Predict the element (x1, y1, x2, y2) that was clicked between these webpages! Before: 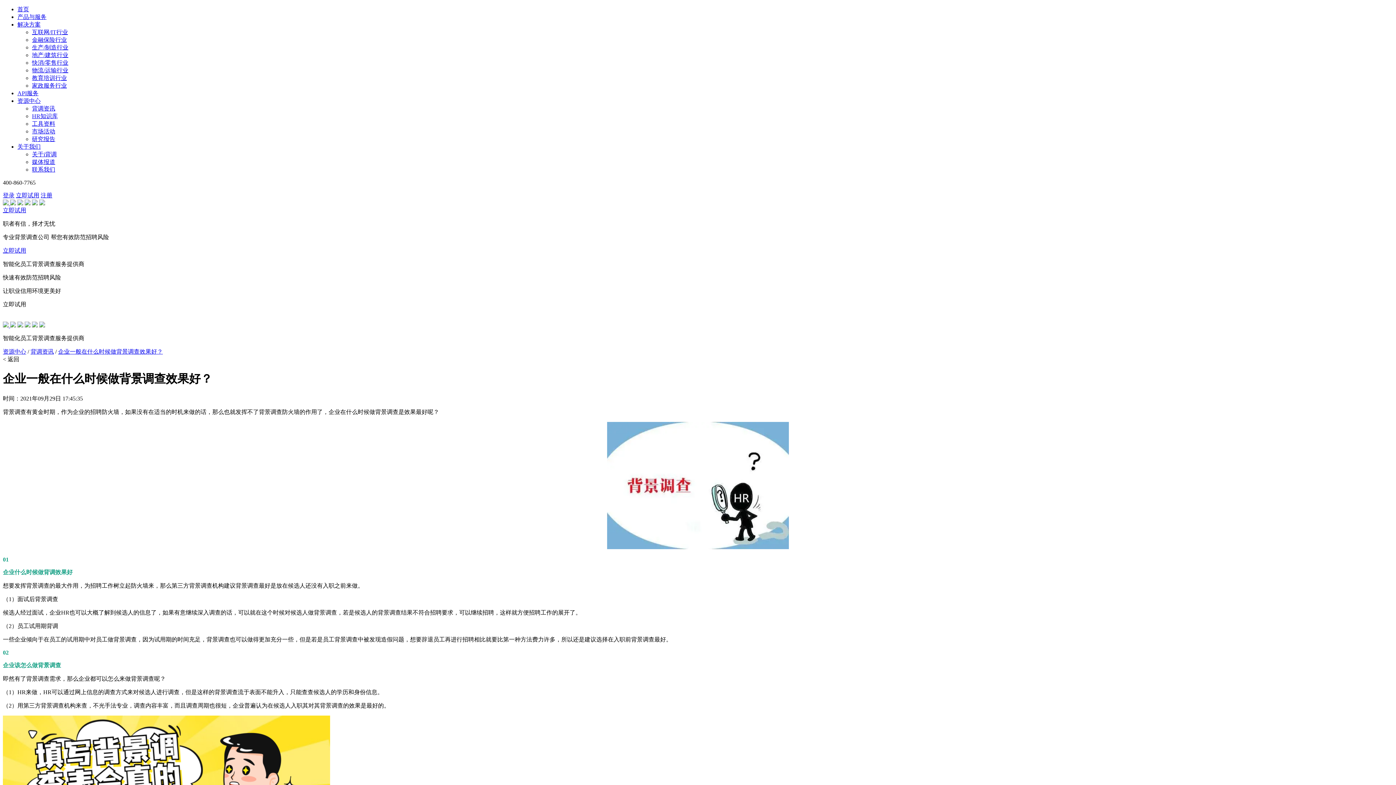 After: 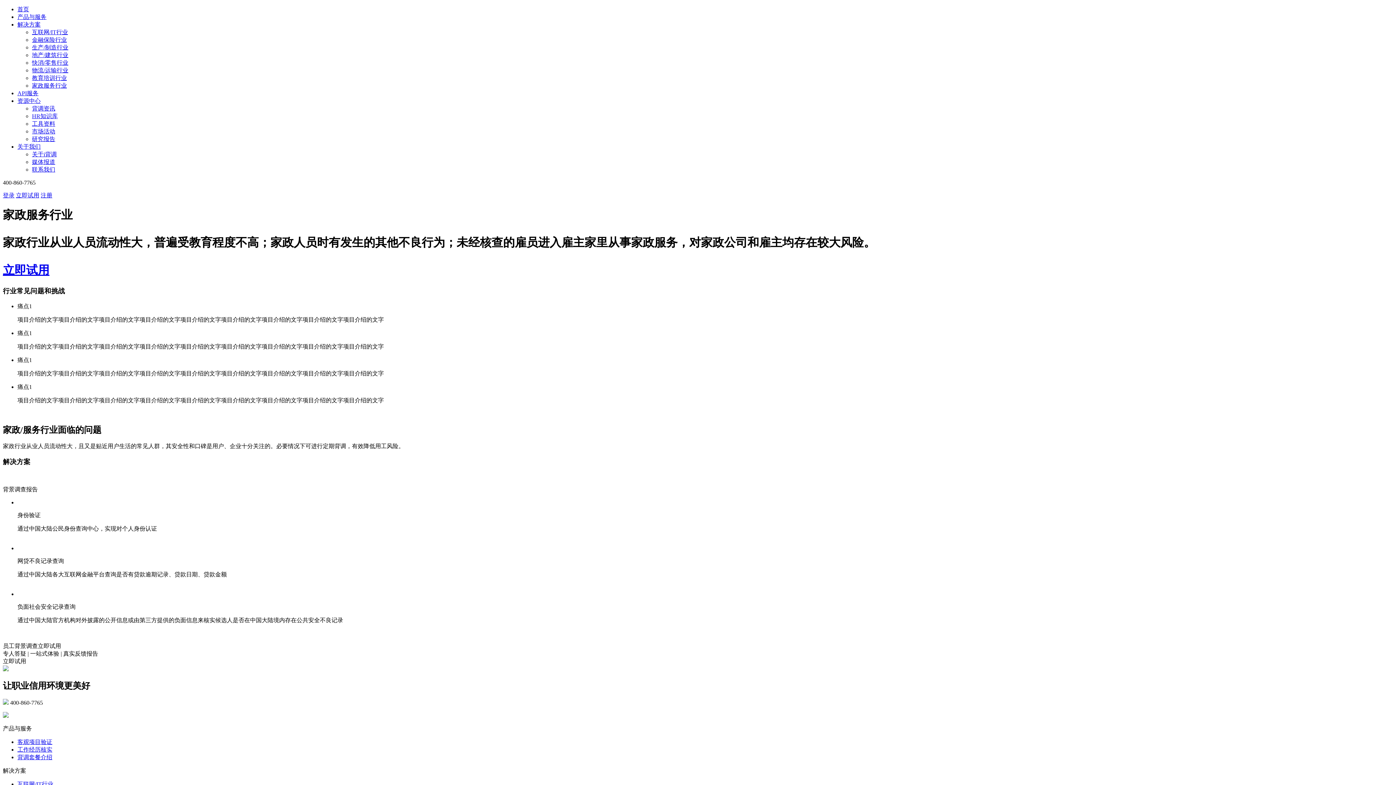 Action: bbox: (32, 82, 66, 88) label: 家政服务行业